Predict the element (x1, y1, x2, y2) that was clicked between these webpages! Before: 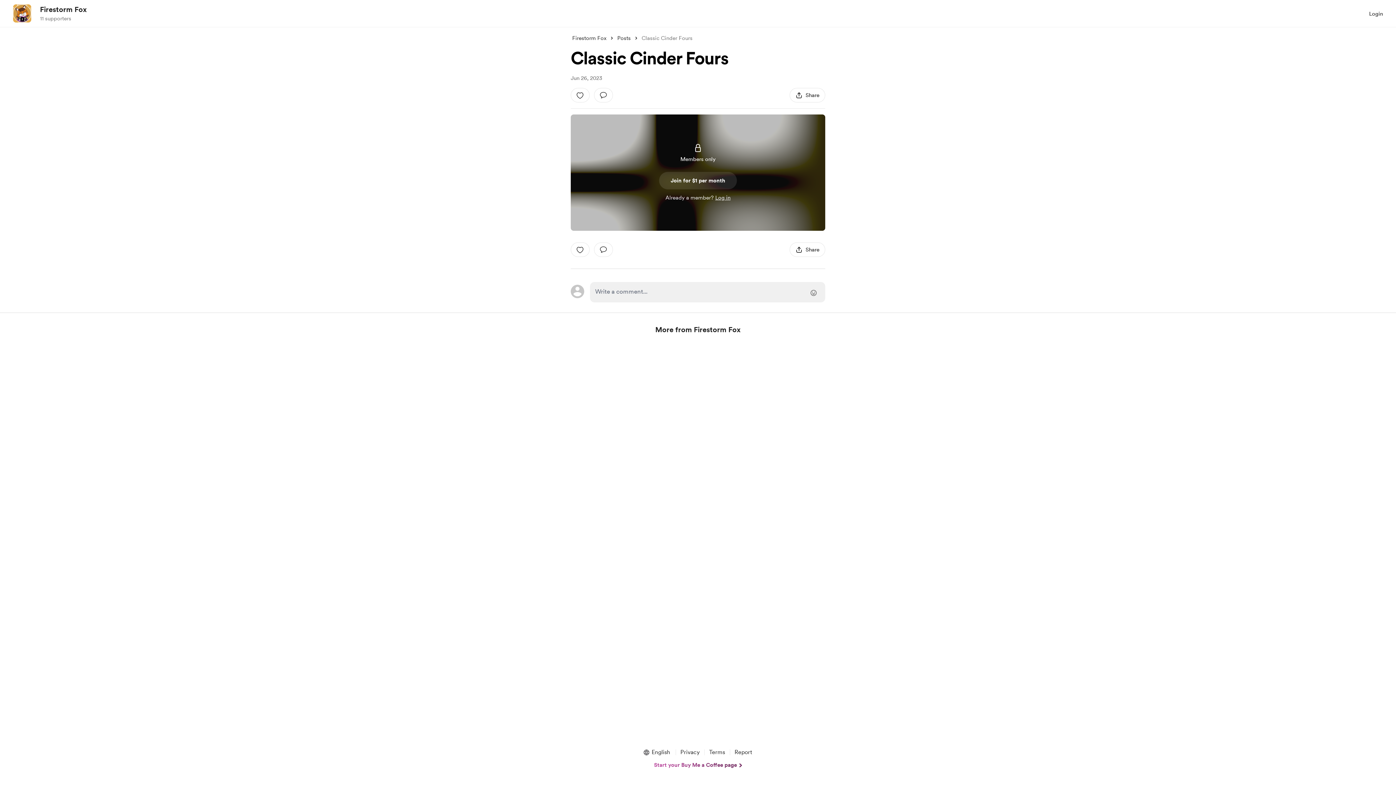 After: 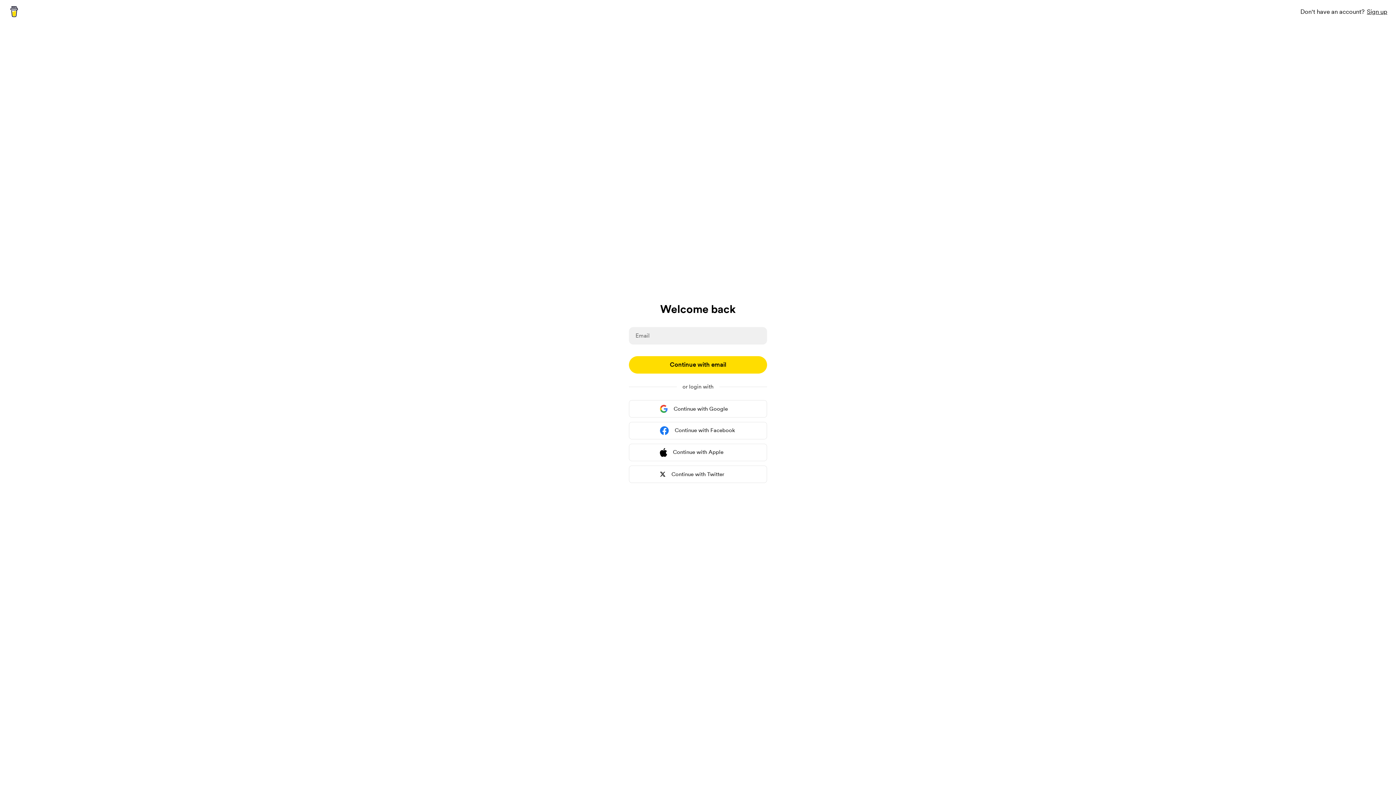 Action: bbox: (594, 88, 613, 102) label: add a comment: